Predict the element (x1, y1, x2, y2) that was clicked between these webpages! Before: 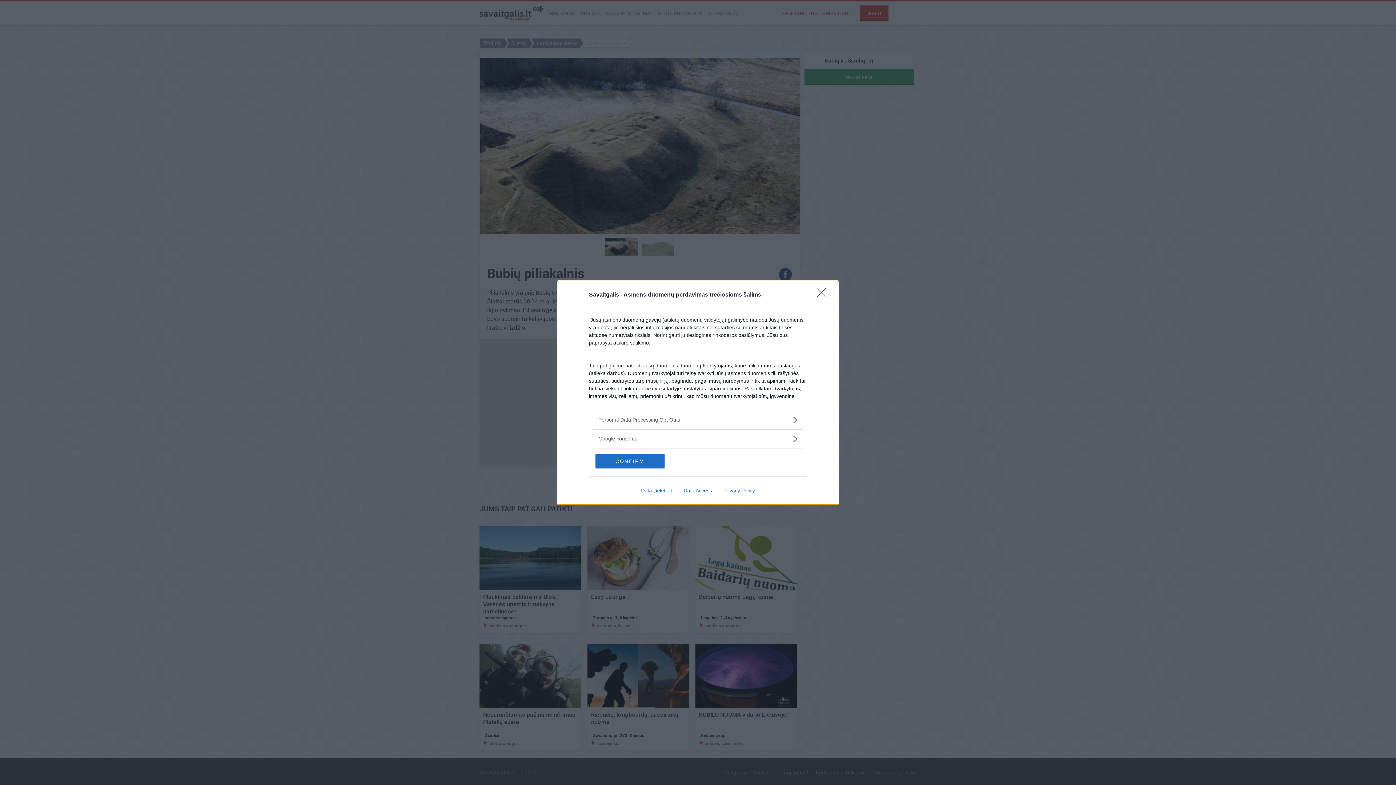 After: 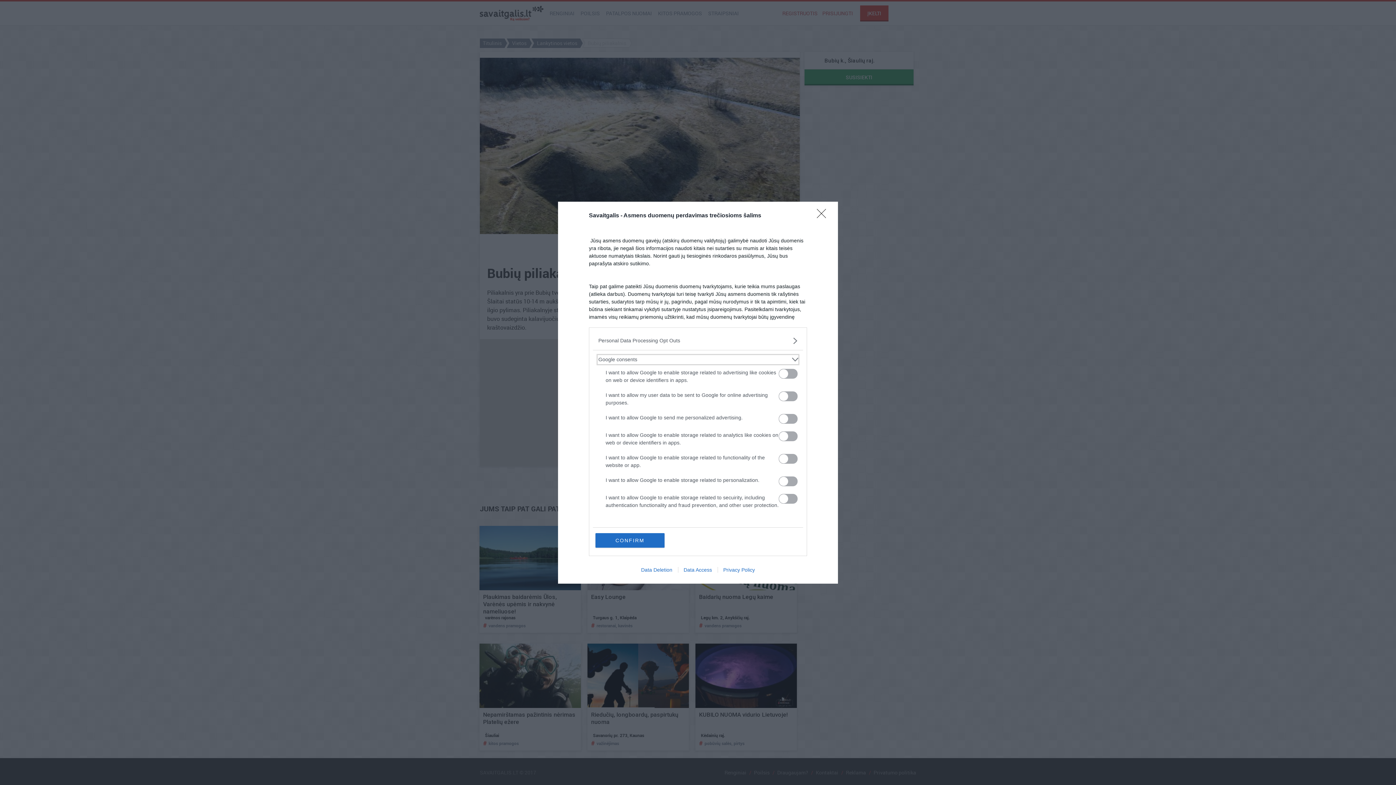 Action: bbox: (598, 435, 797, 442) label: Google consents